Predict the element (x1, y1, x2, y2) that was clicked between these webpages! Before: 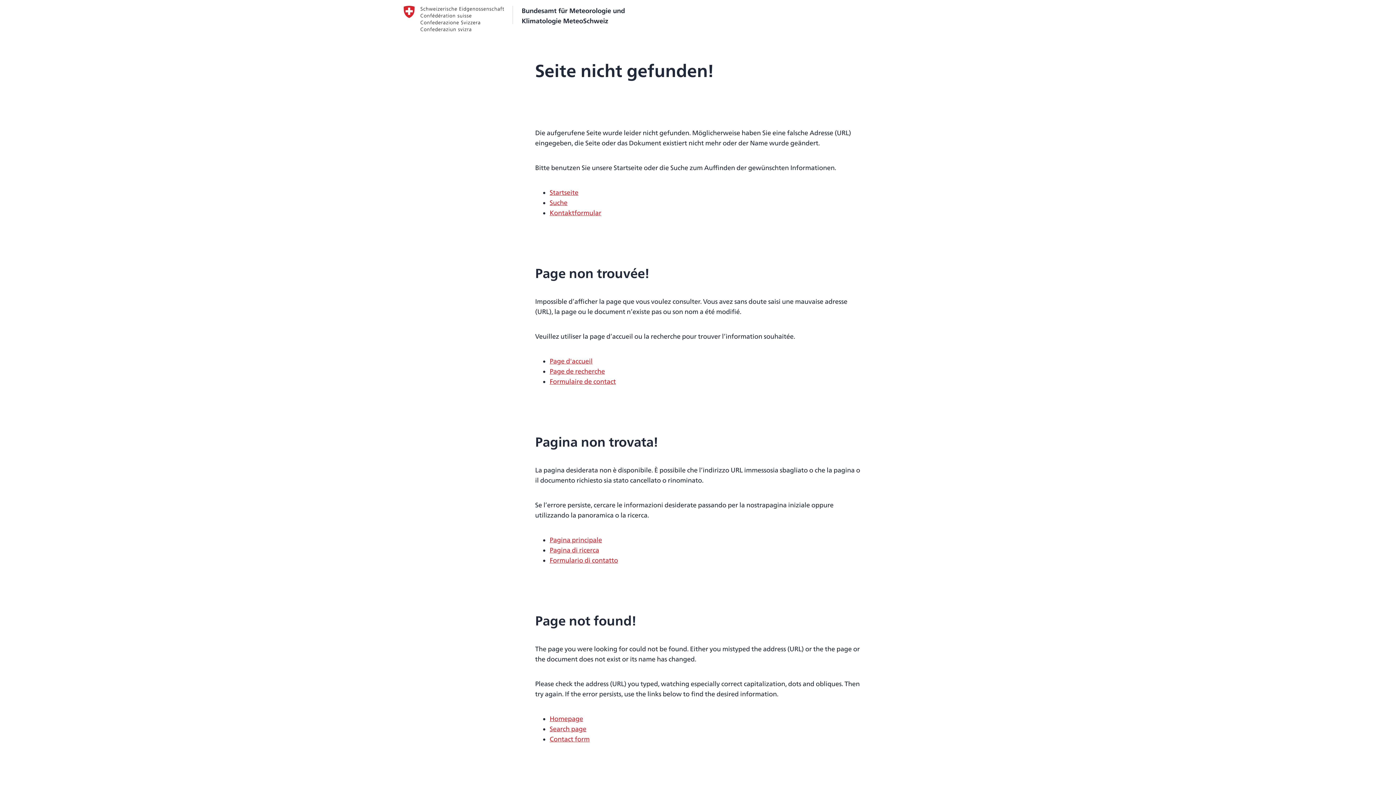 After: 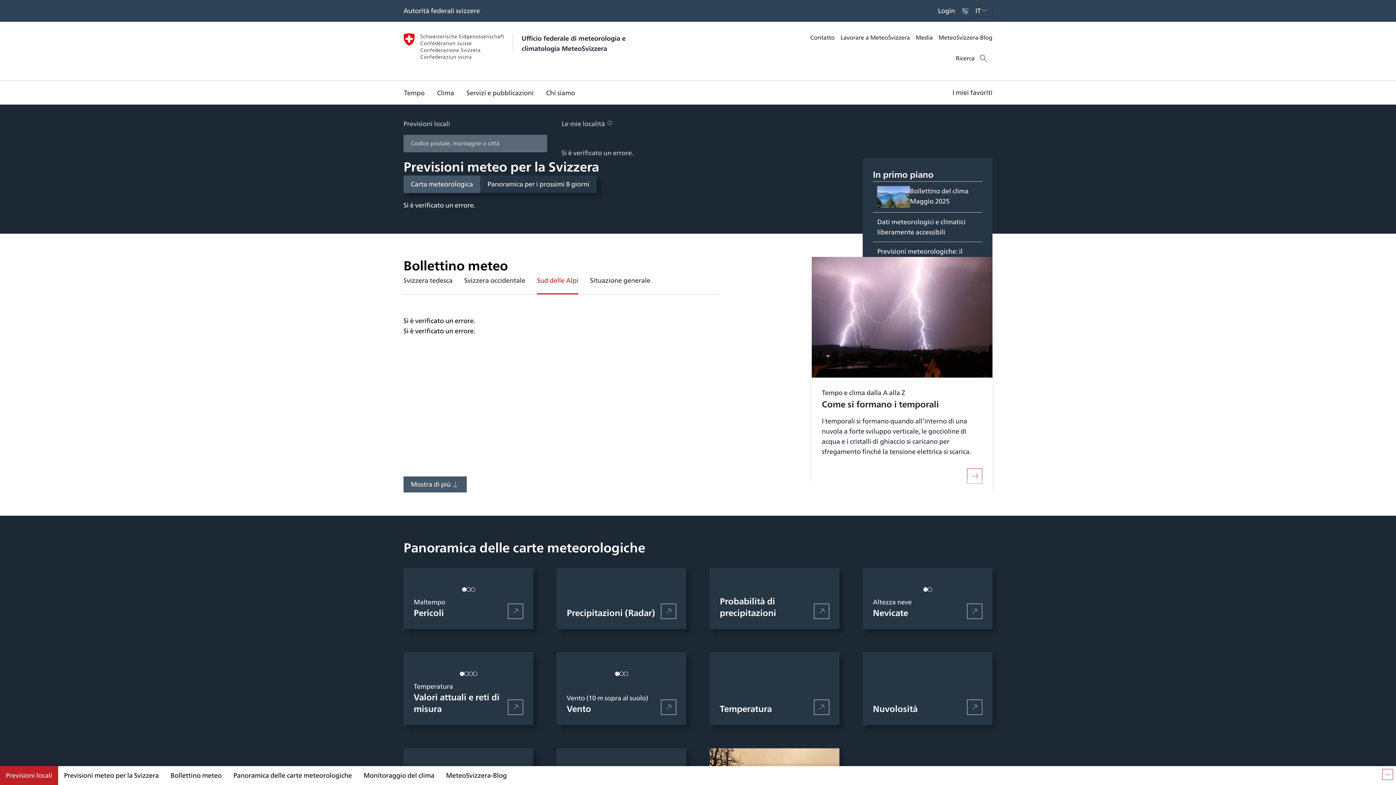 Action: bbox: (549, 535, 602, 545) label: Pagina principale